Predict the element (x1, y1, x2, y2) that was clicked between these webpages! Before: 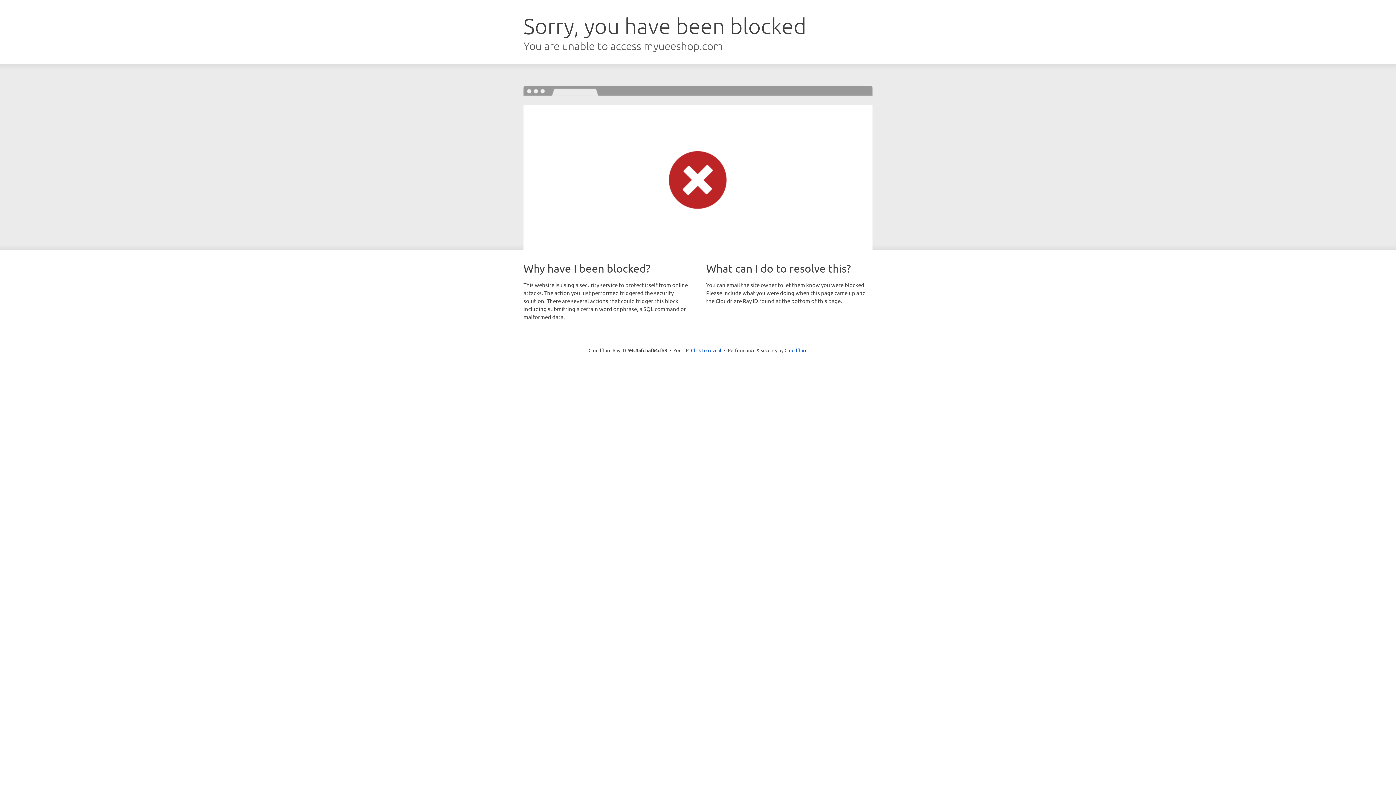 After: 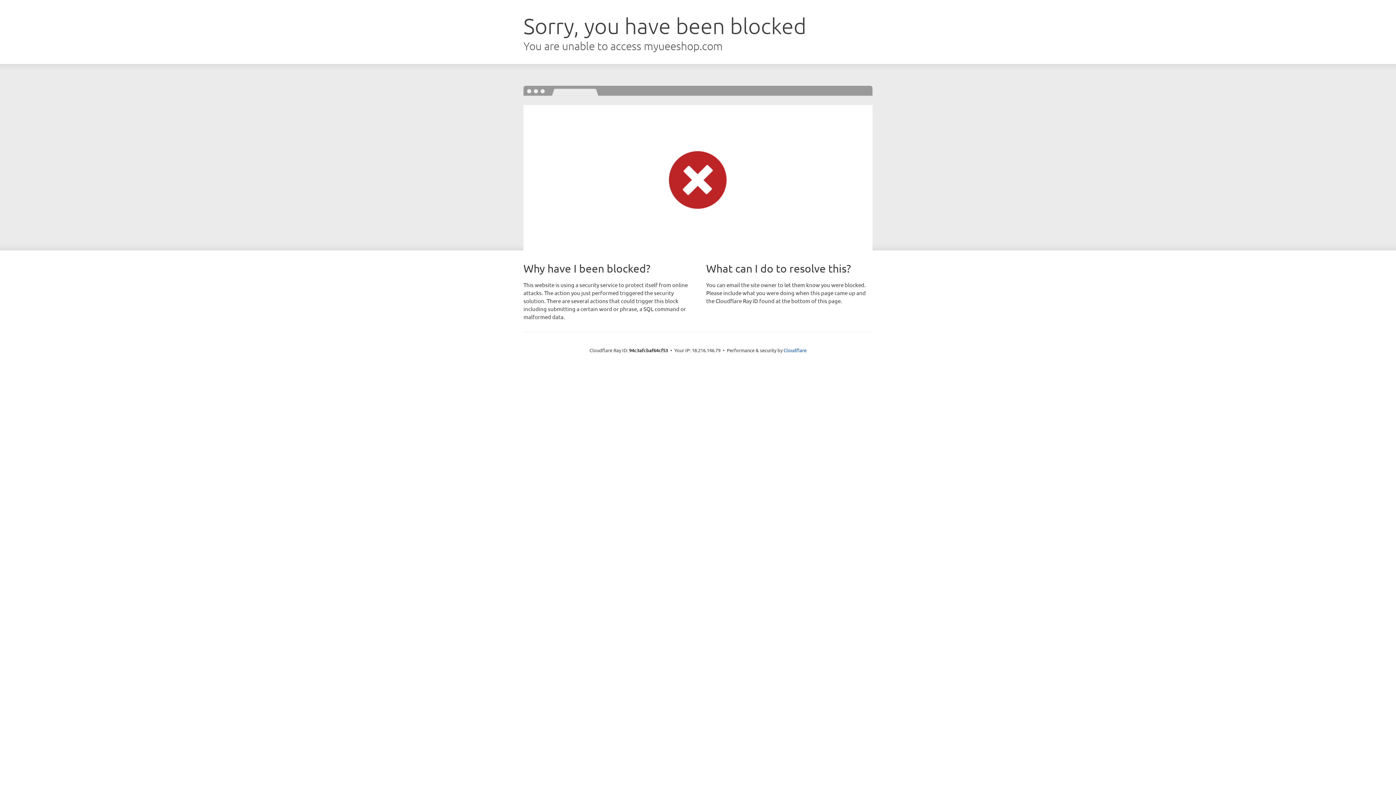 Action: label: Click to reveal bbox: (691, 346, 721, 353)